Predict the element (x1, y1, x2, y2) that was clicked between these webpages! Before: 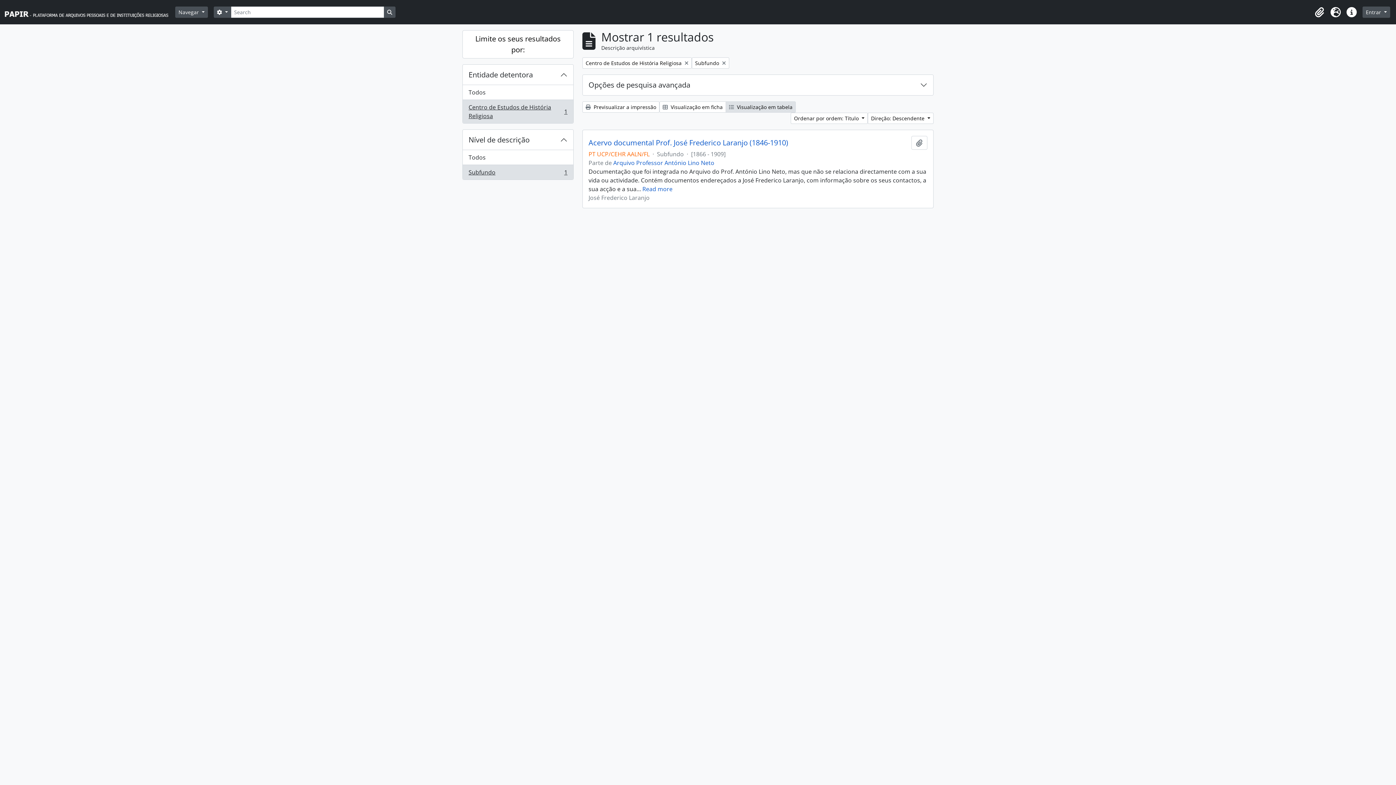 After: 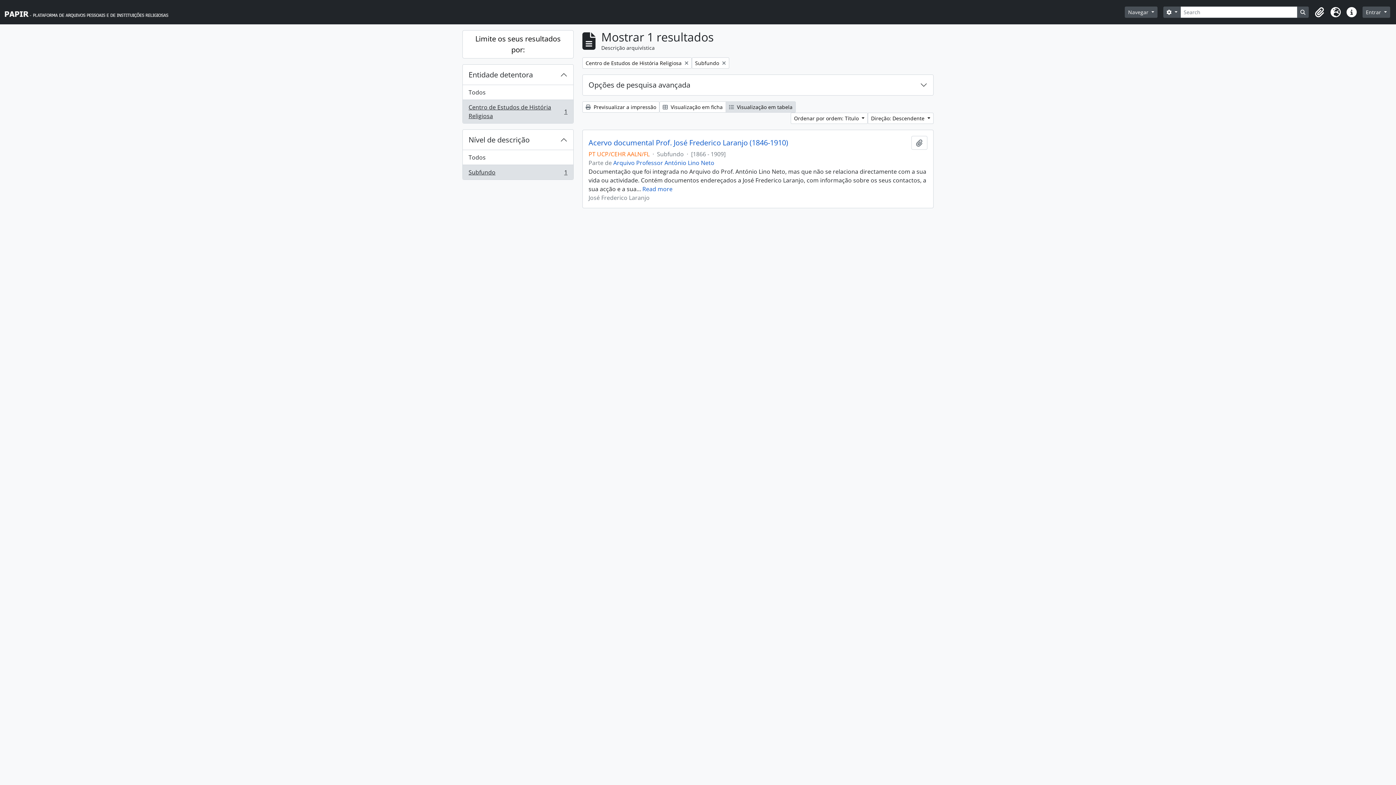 Action: bbox: (725, 101, 796, 112) label:  Visualização em tabela